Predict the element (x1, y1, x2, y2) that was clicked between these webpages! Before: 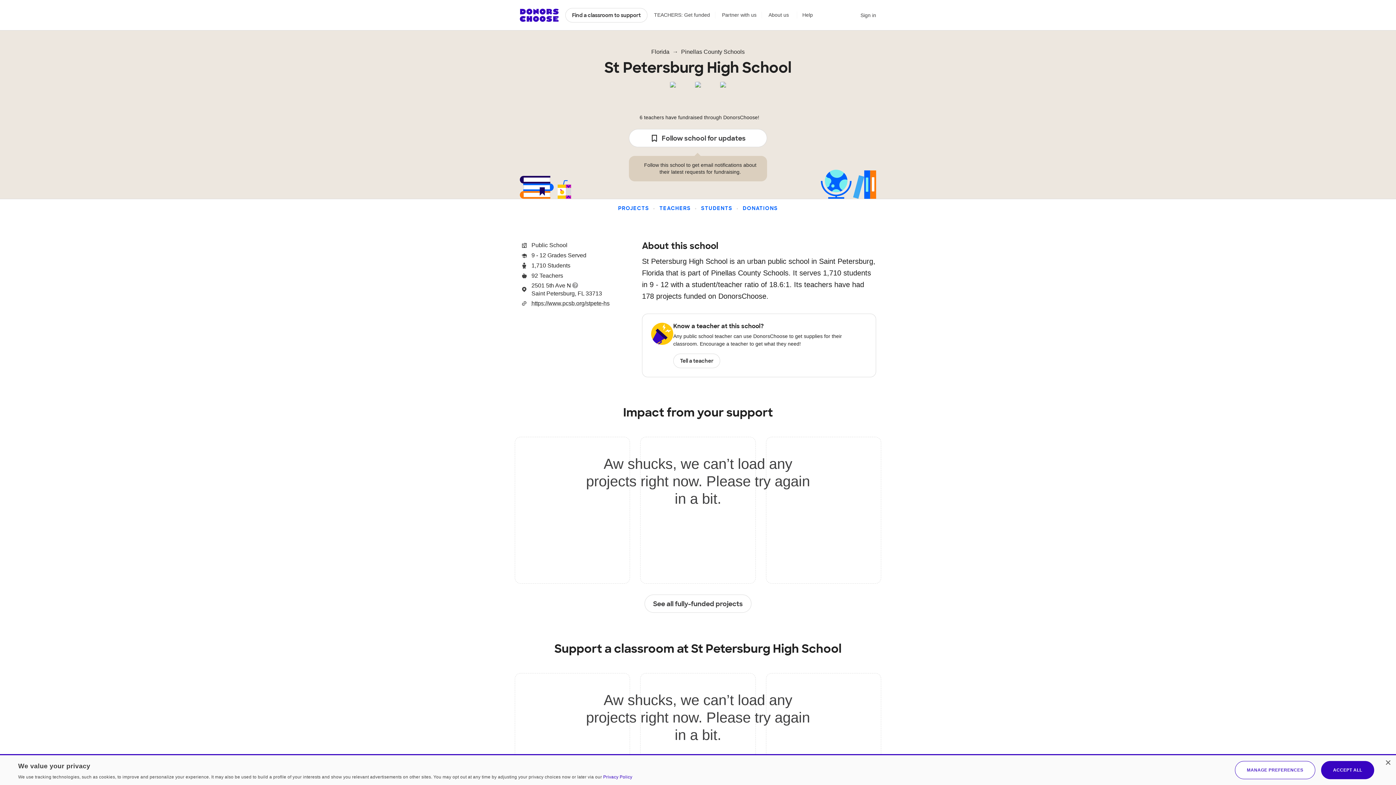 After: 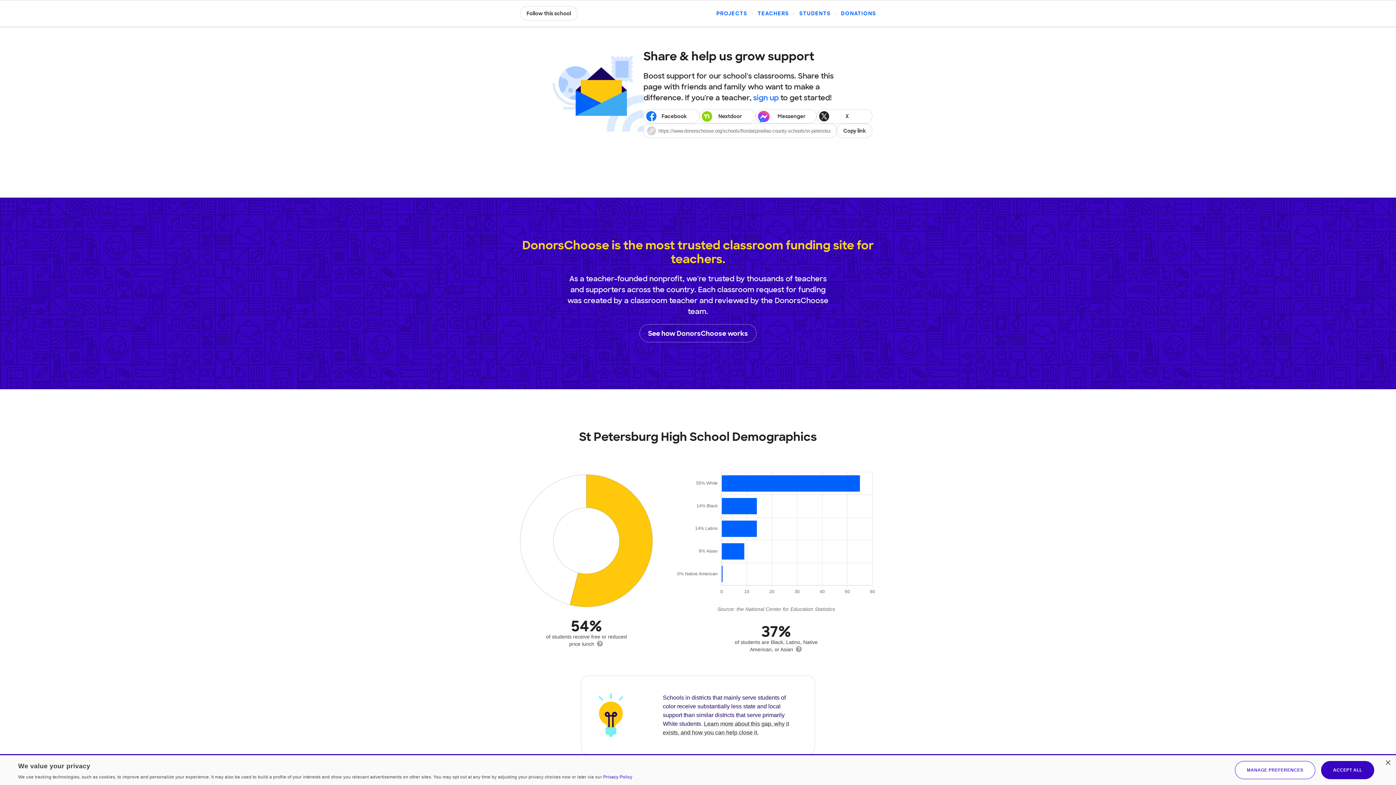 Action: label: Tell a teacher bbox: (673, 353, 720, 368)